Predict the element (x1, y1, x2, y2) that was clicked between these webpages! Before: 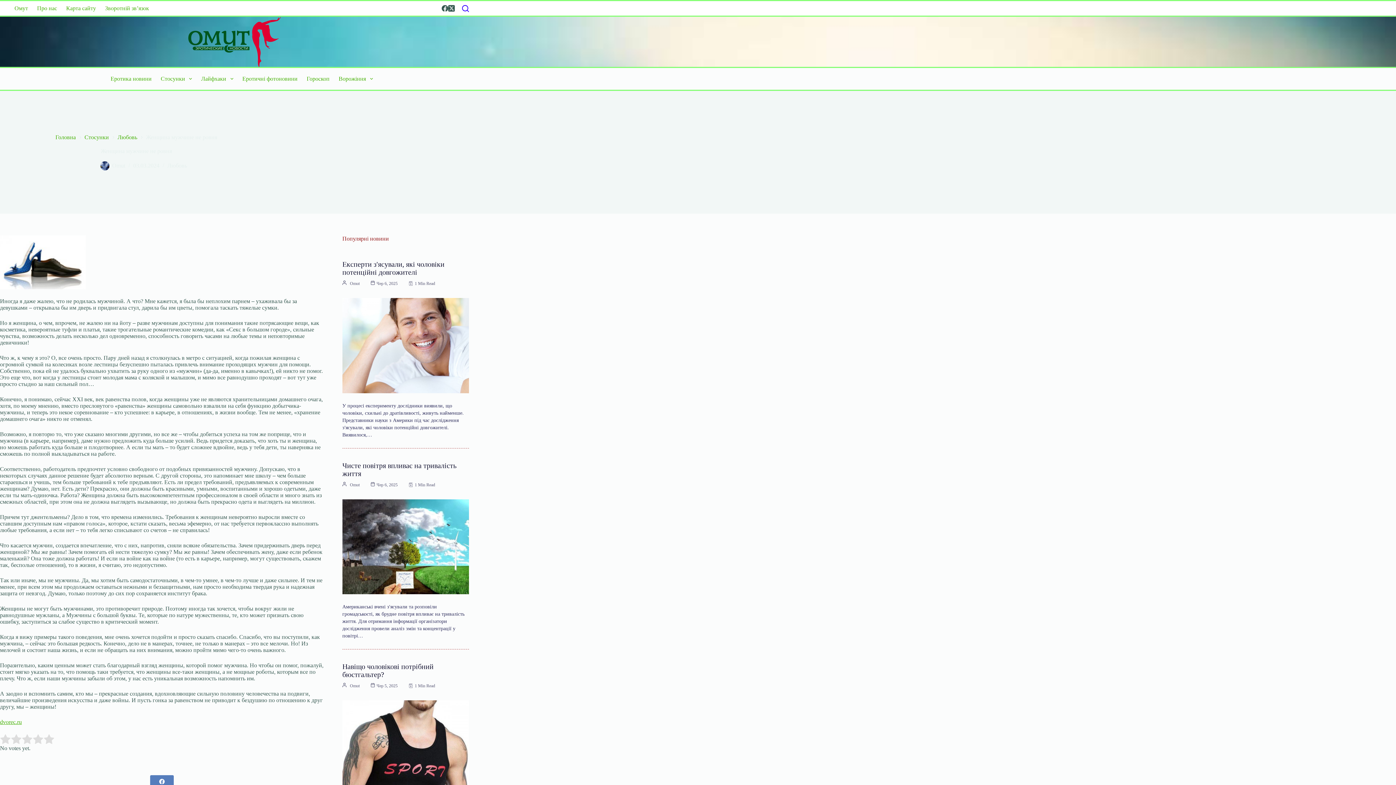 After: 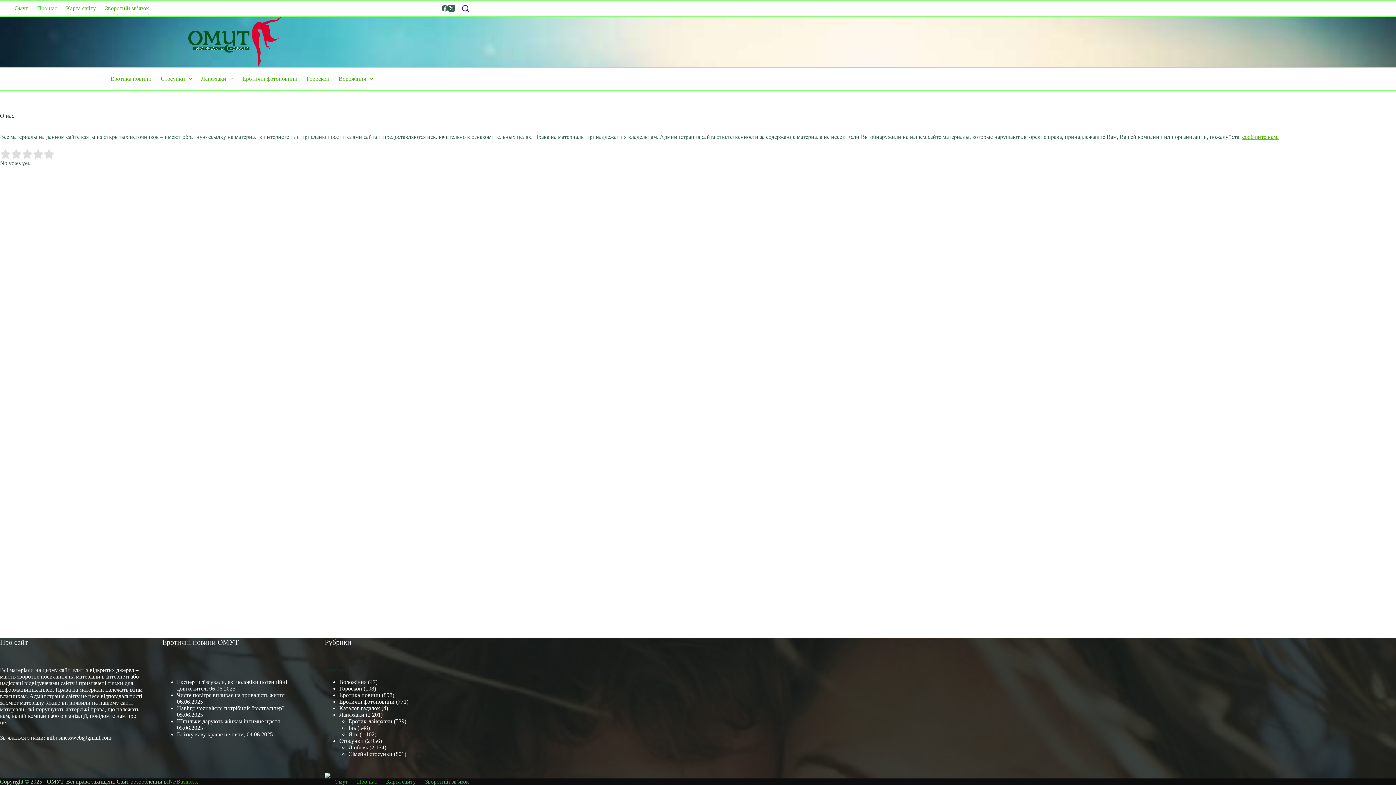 Action: bbox: (32, 1, 61, 15) label: Про нас